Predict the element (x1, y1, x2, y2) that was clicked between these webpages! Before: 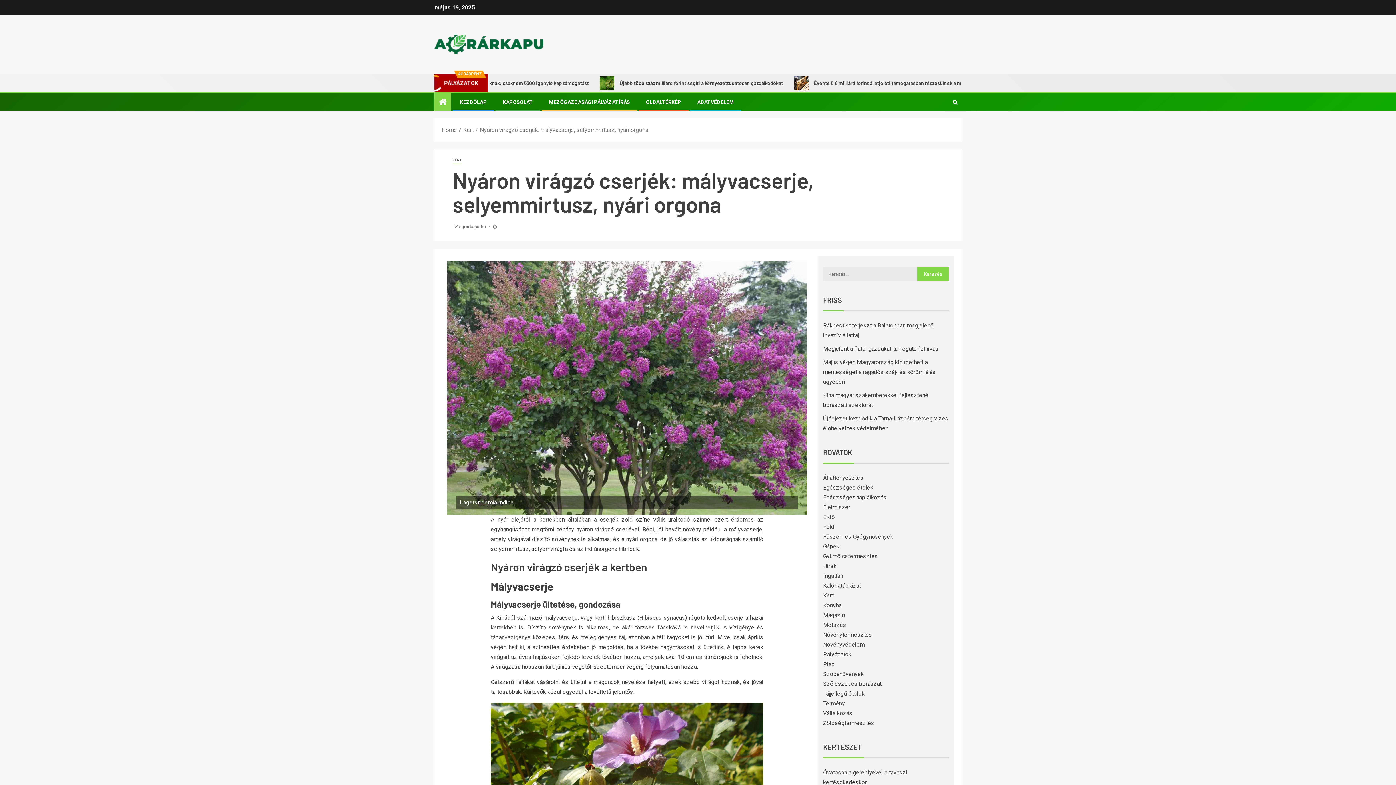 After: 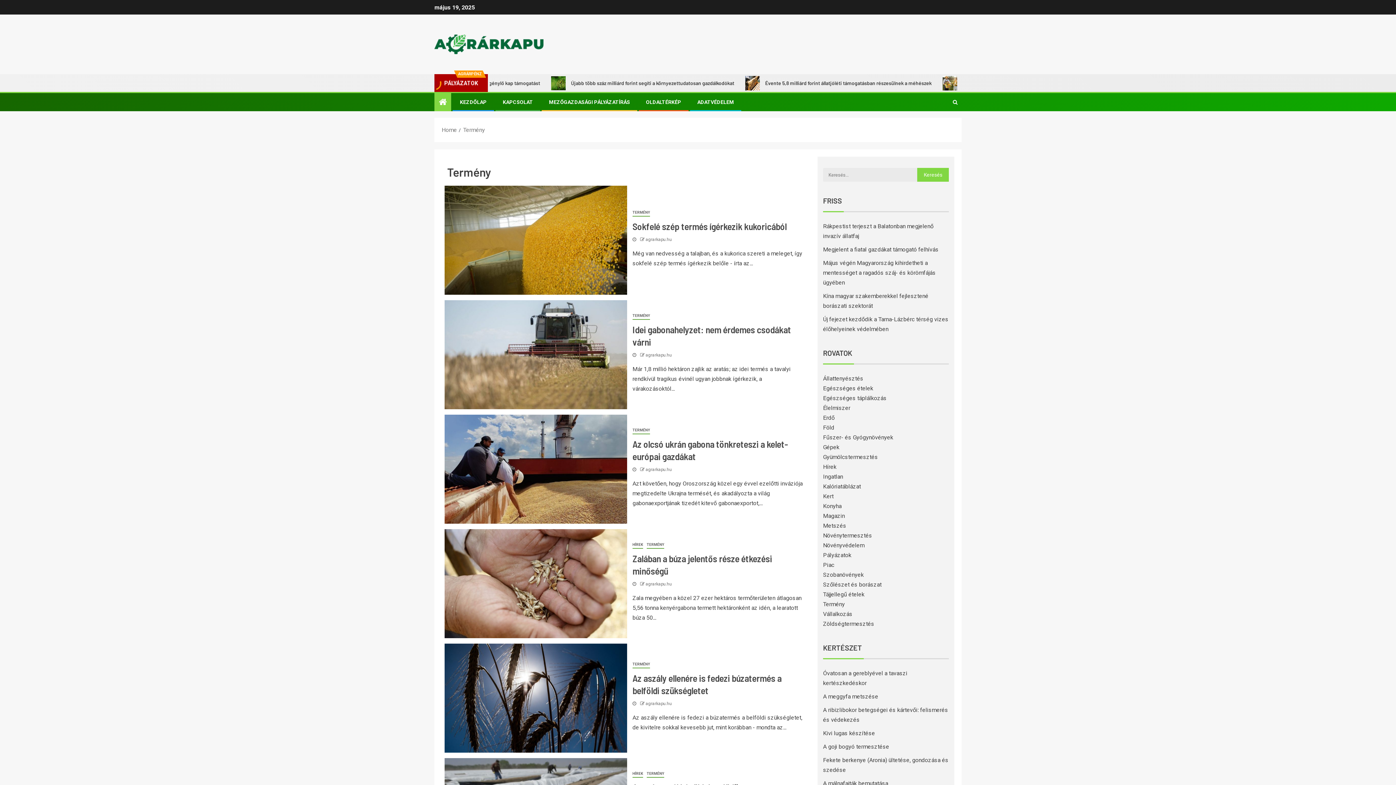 Action: label: Termény bbox: (823, 700, 845, 707)